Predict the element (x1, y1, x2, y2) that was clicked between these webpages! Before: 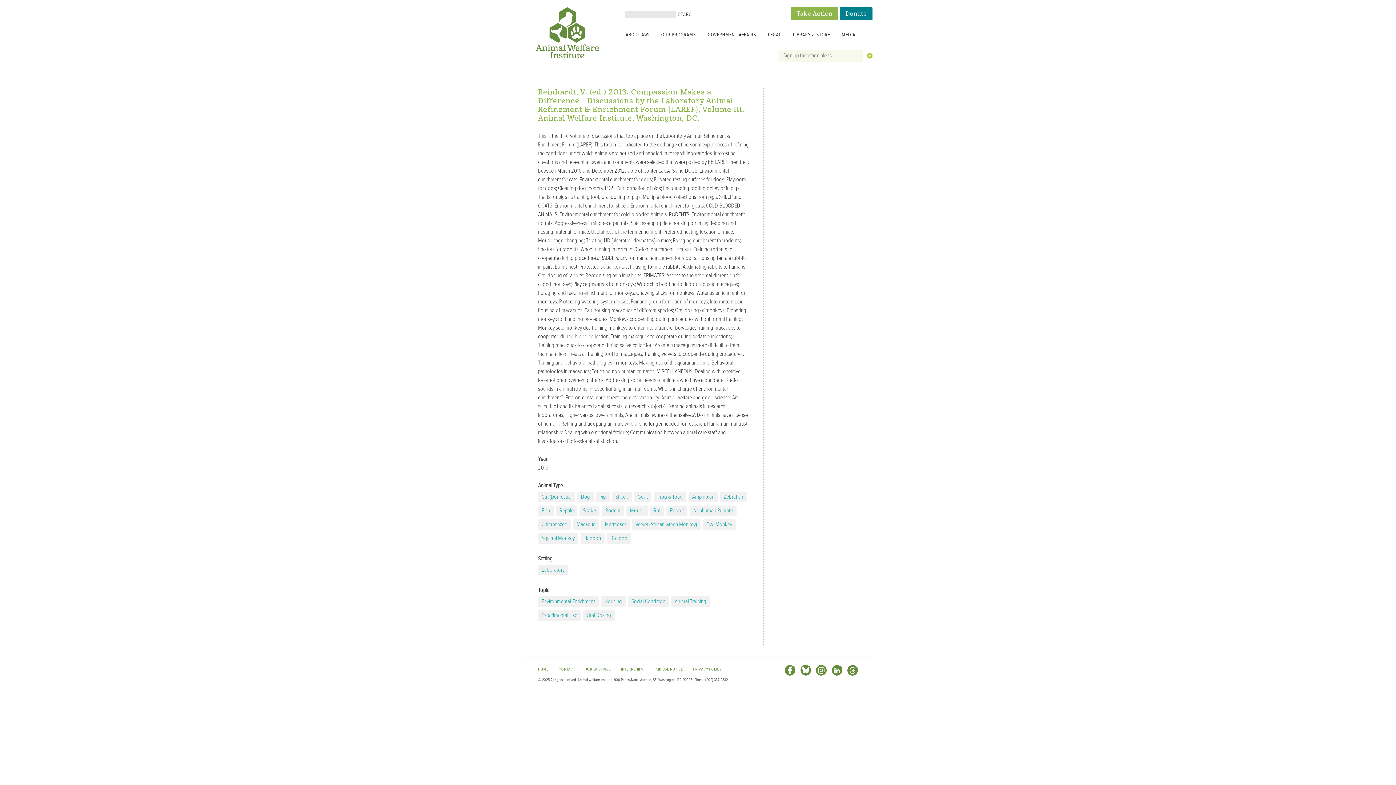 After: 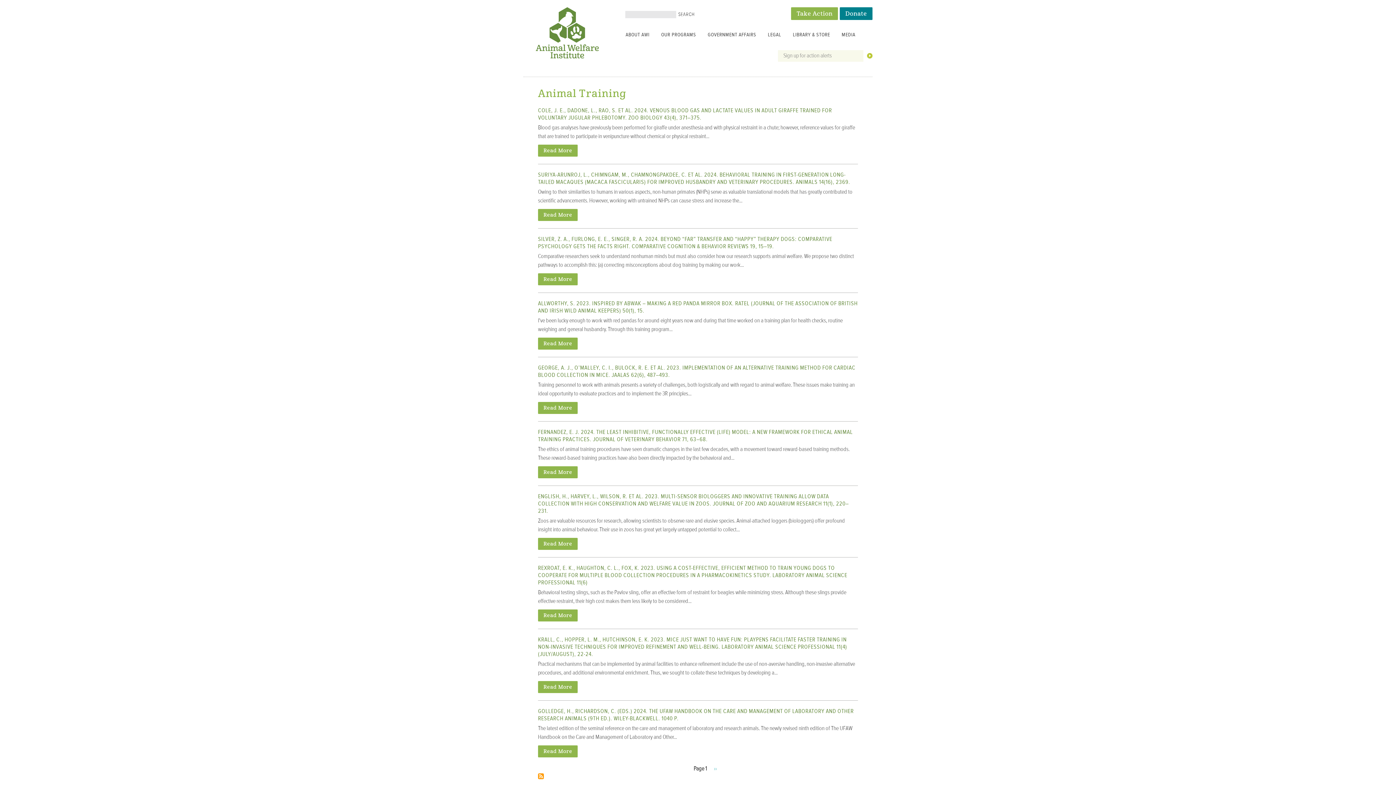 Action: bbox: (671, 596, 710, 607) label: Animal Training